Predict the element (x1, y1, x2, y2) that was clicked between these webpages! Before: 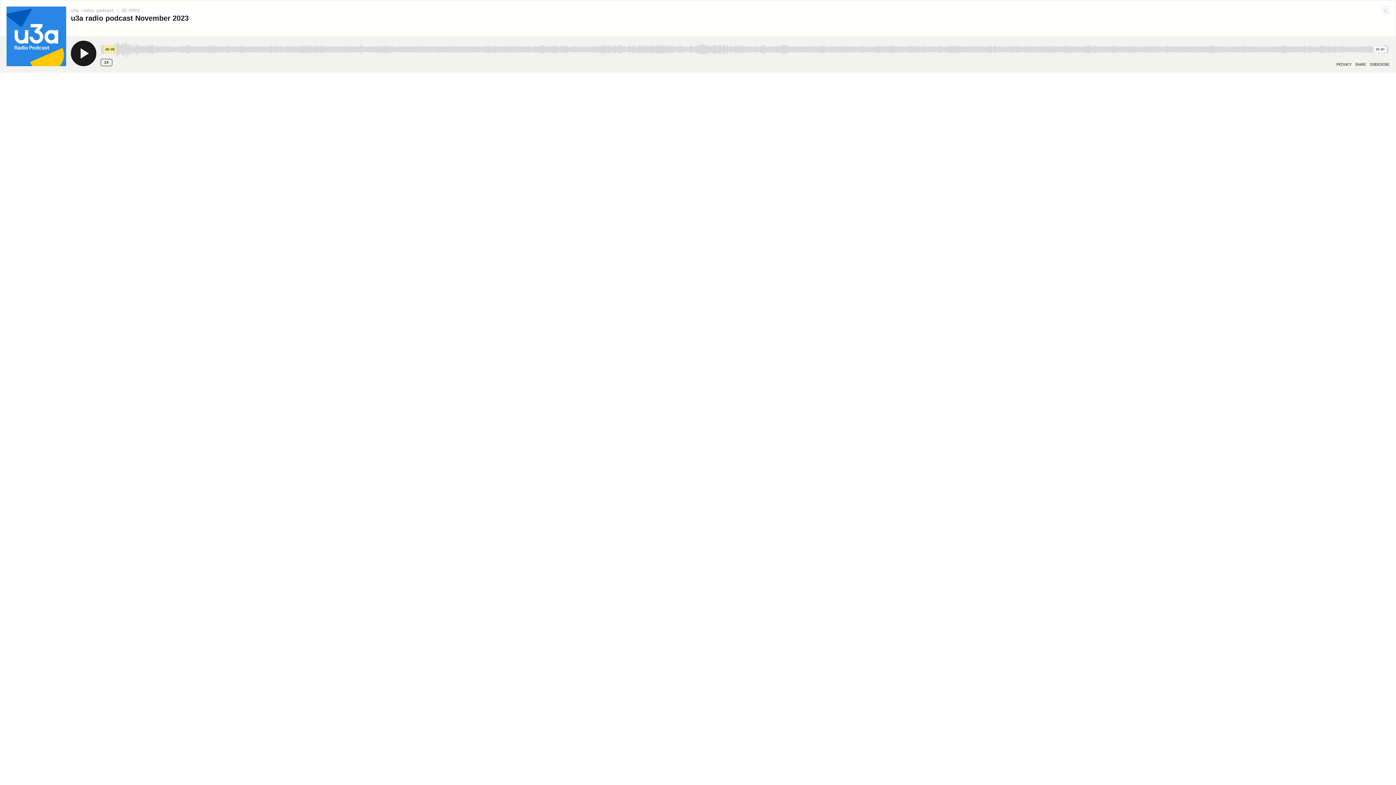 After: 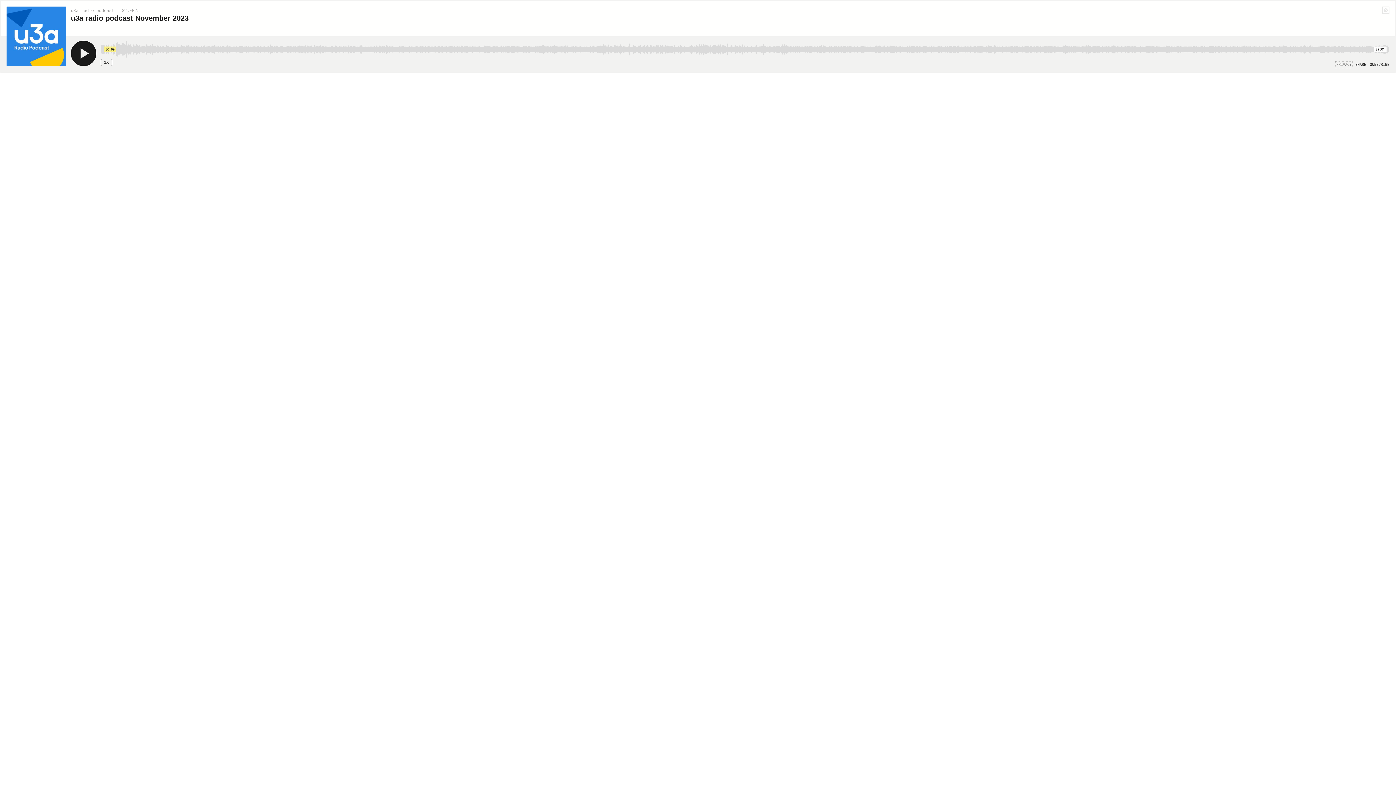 Action: bbox: (1336, 62, 1352, 66) label: PRIVACY